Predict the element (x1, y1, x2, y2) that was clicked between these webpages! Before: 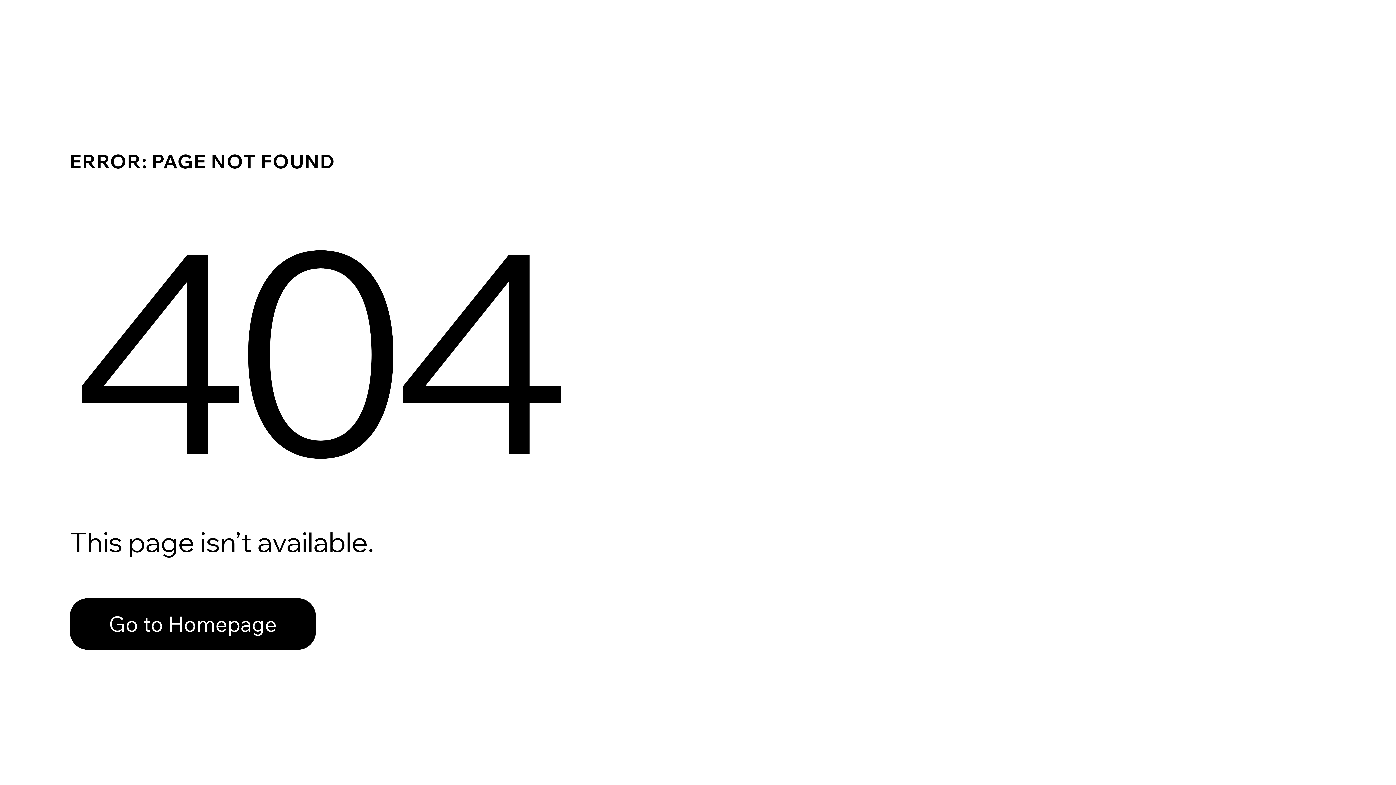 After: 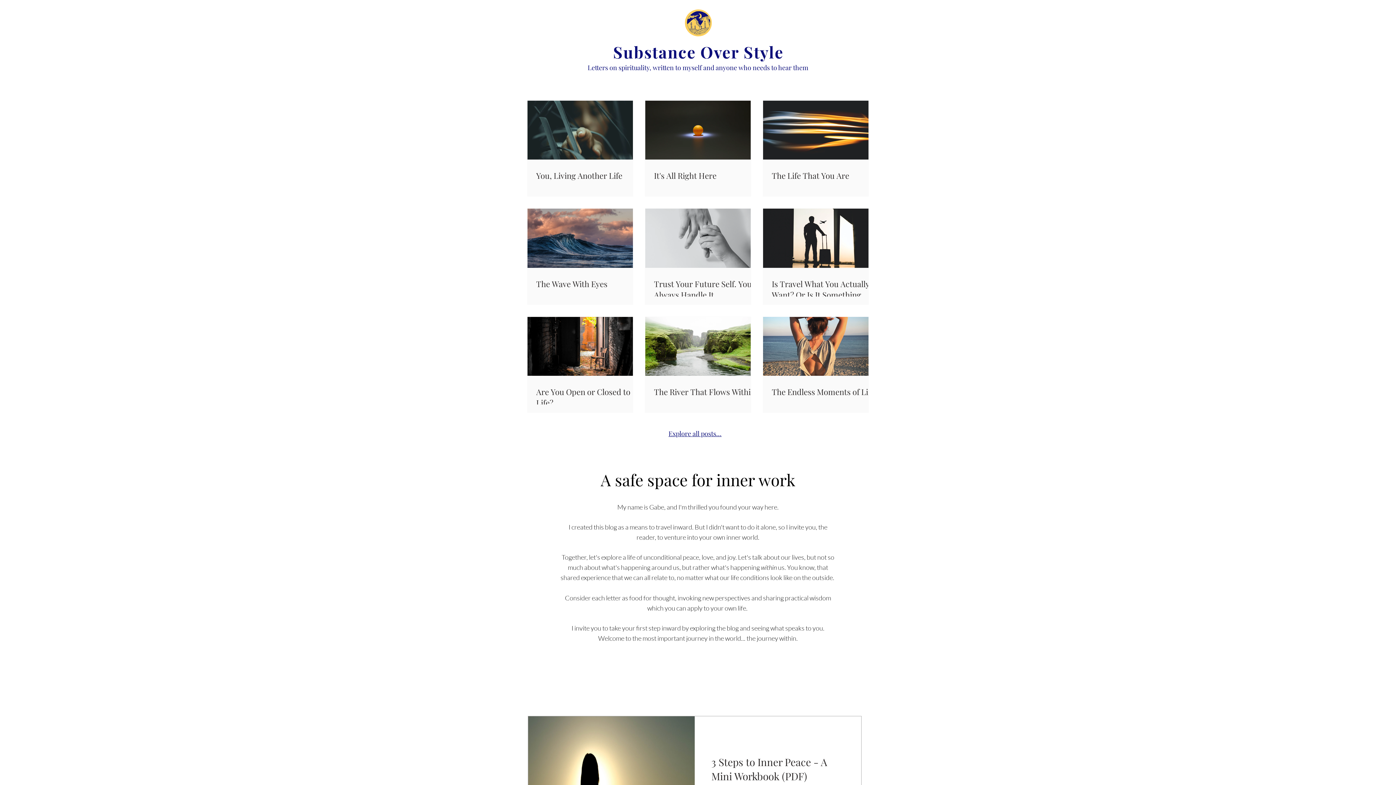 Action: label: Go to Homepage bbox: (69, 582, 768, 659)